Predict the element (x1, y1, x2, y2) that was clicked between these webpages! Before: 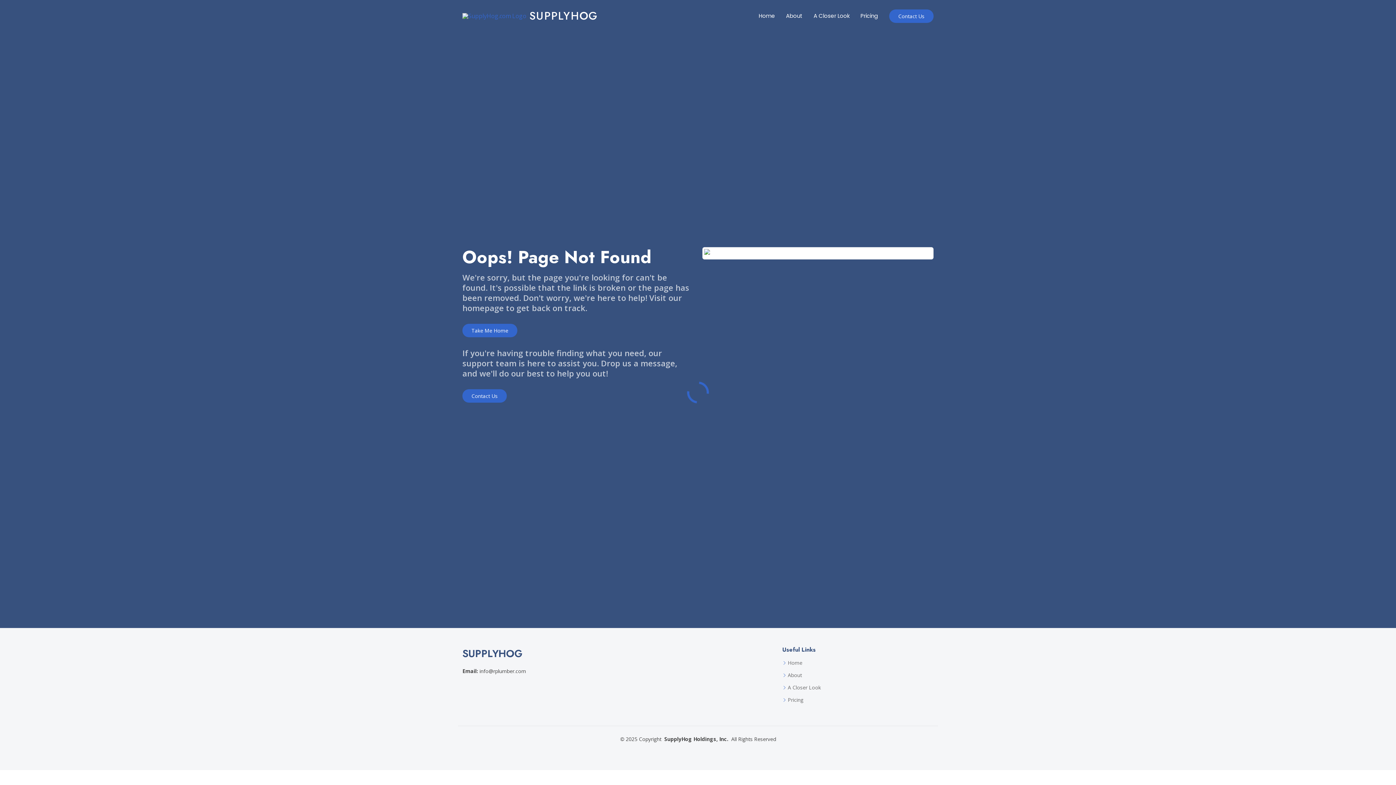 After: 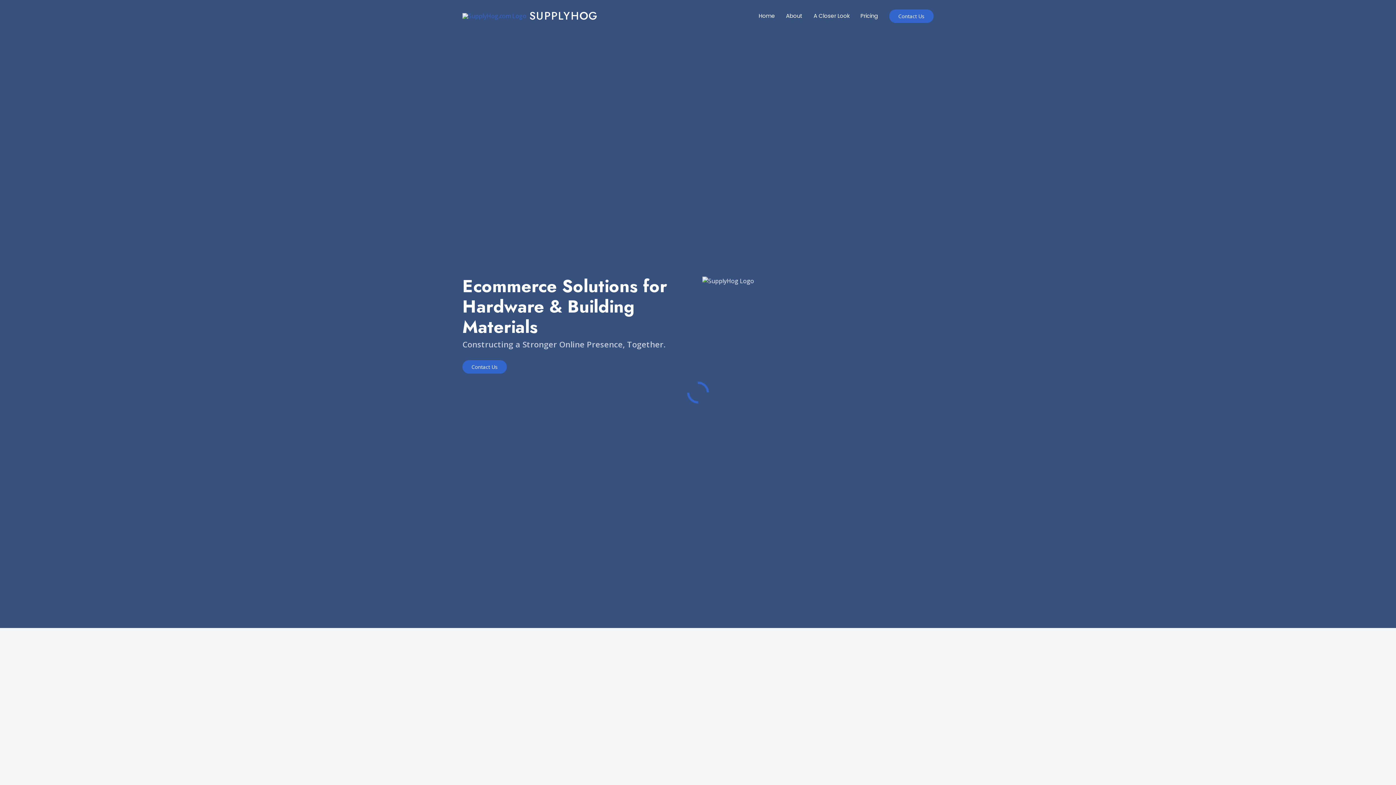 Action: bbox: (462, 9, 597, 22) label: SUPPLYHOG